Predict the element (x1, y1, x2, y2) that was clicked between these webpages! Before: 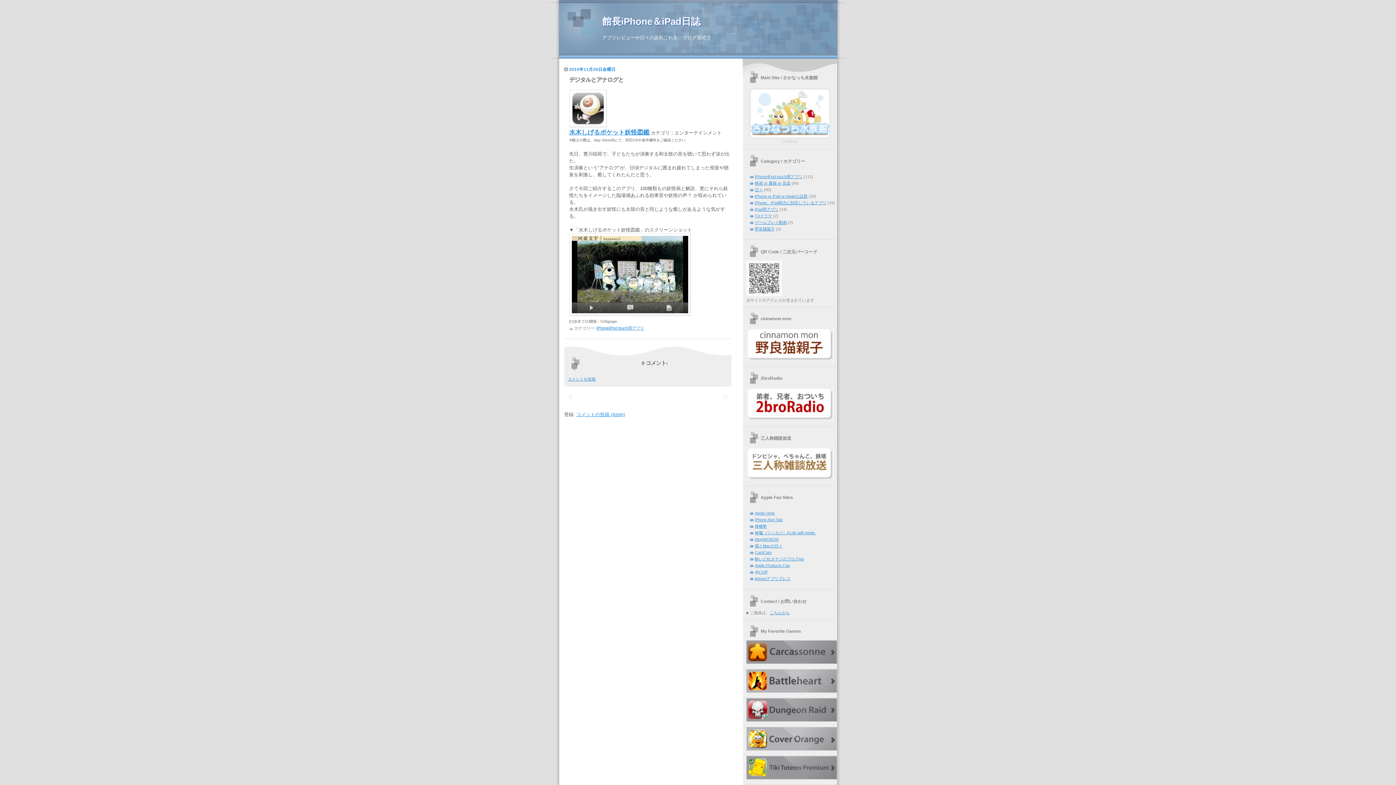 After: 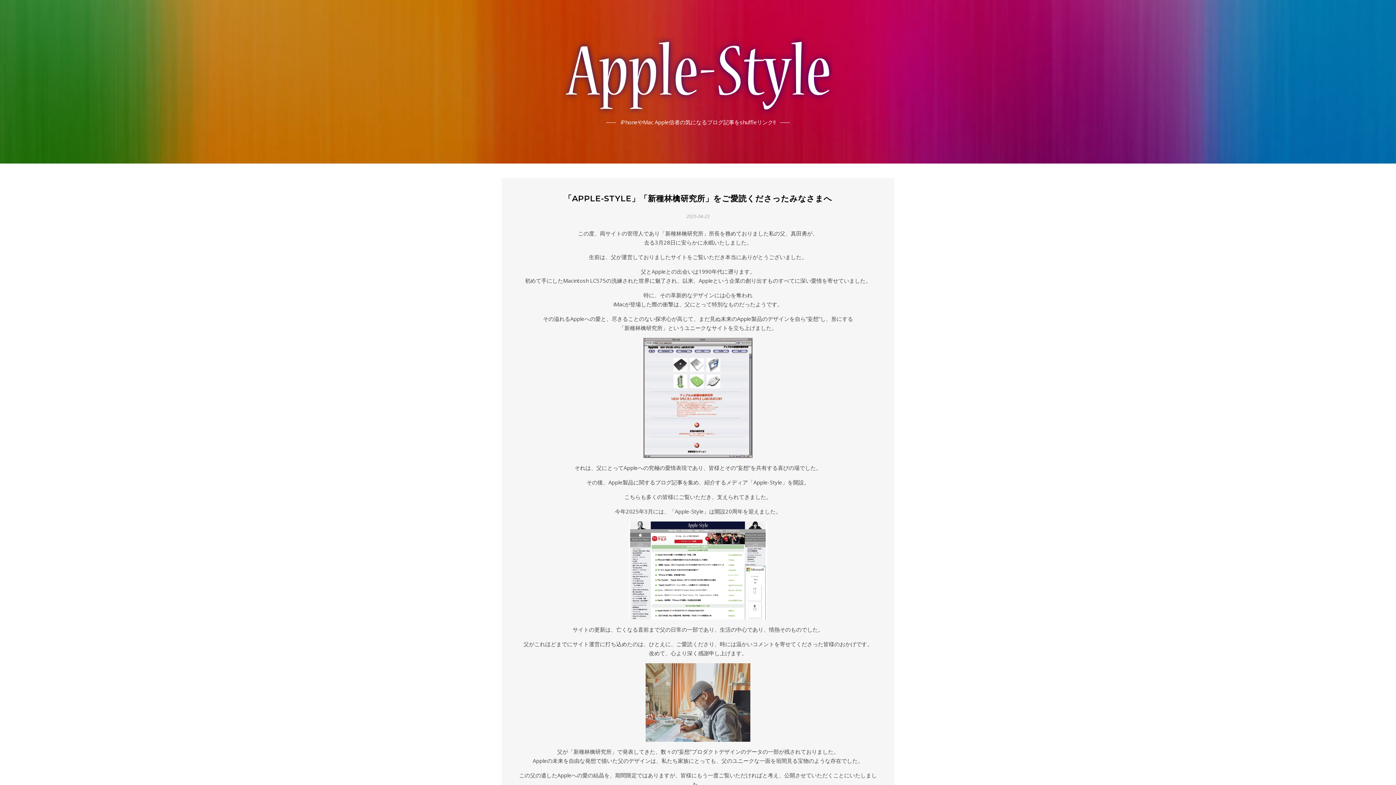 Action: bbox: (755, 511, 775, 515) label: Apple-Style